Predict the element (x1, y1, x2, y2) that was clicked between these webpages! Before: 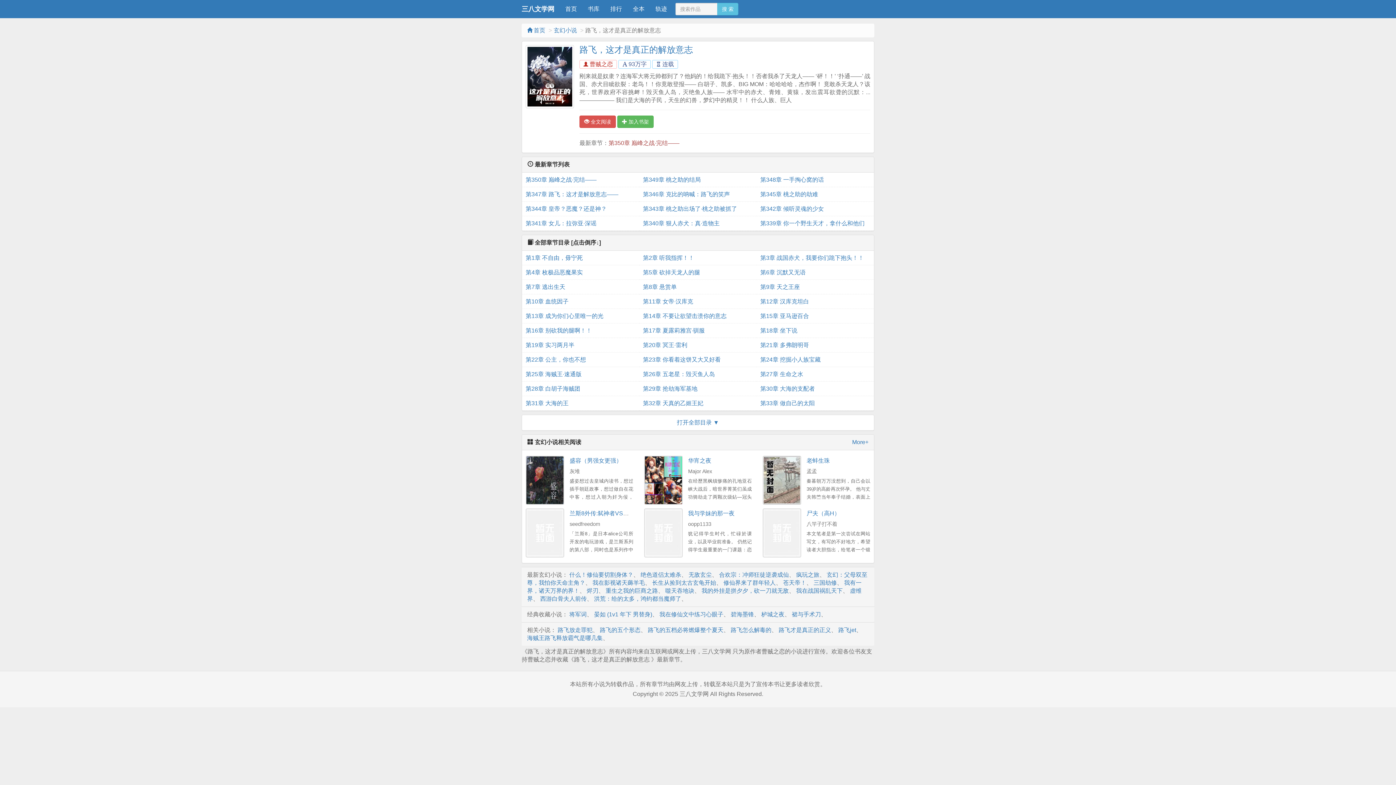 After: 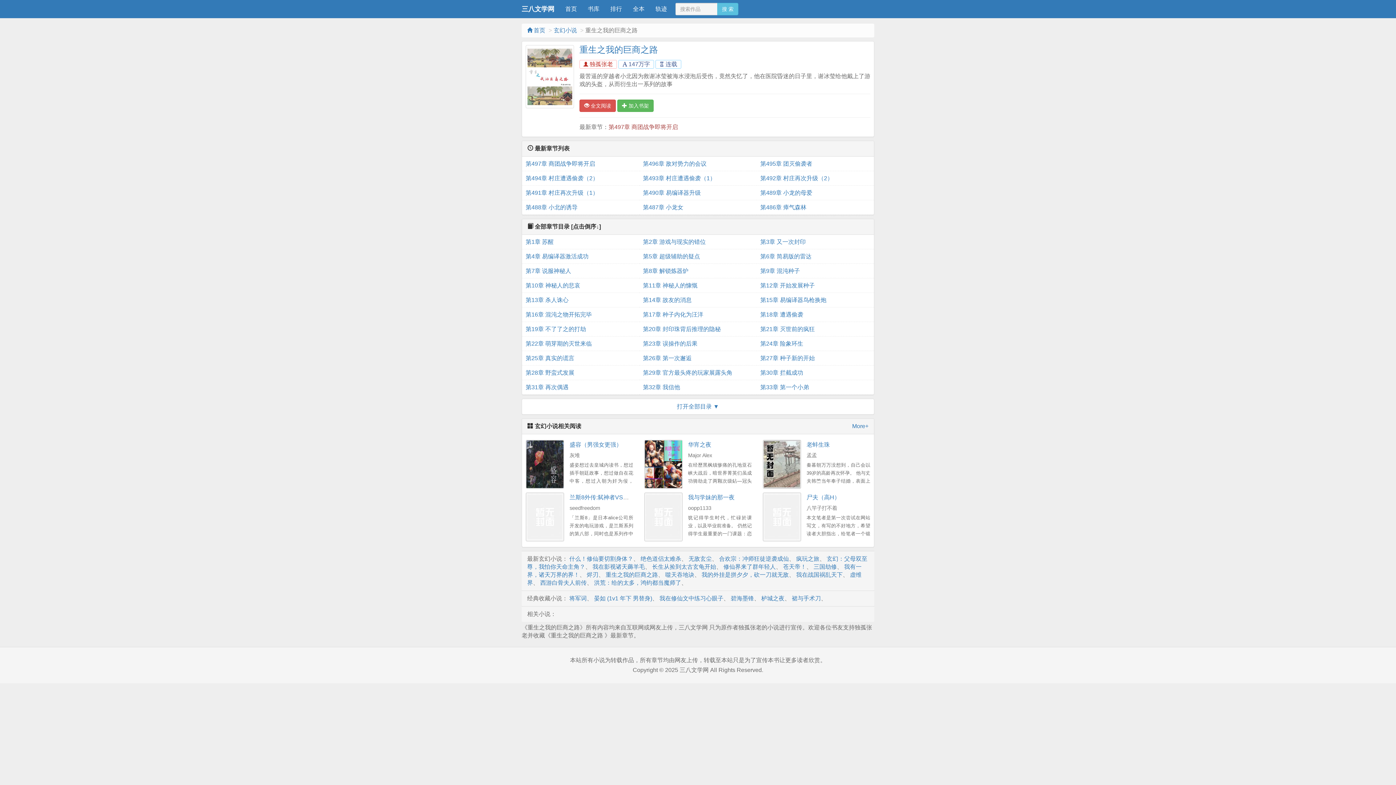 Action: bbox: (605, 587, 658, 594) label: 重生之我的巨商之路